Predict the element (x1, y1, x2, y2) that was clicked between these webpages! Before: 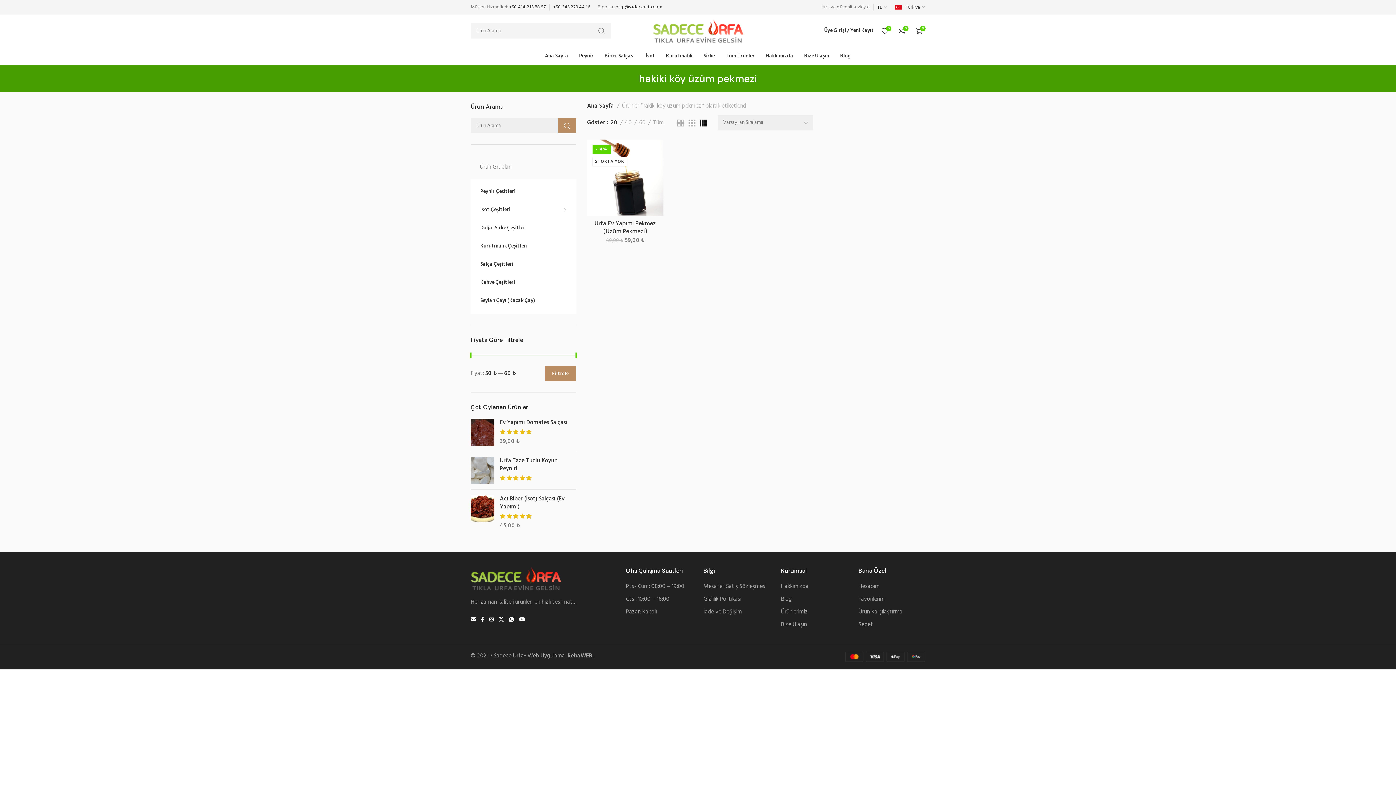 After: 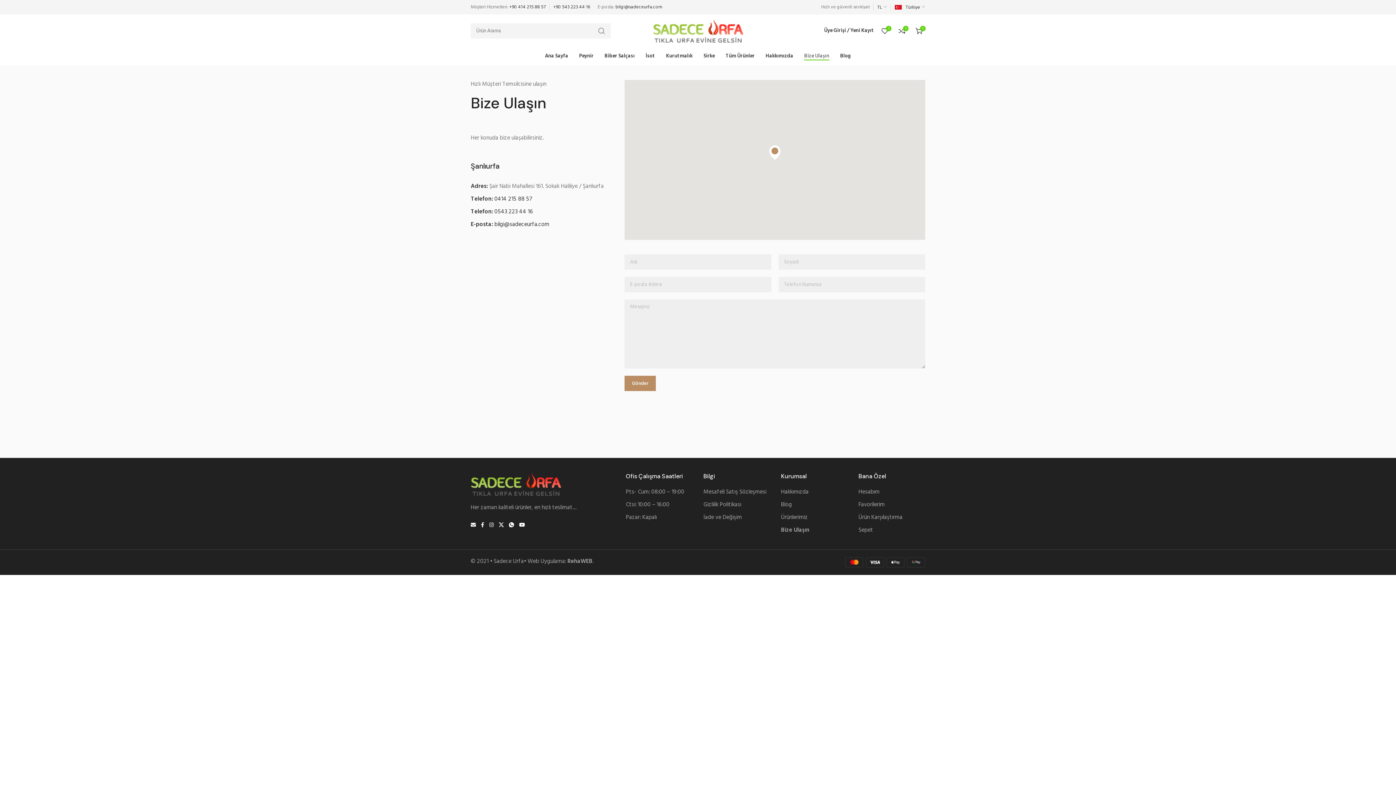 Action: bbox: (798, 49, 834, 63) label: Bize Ulaşın